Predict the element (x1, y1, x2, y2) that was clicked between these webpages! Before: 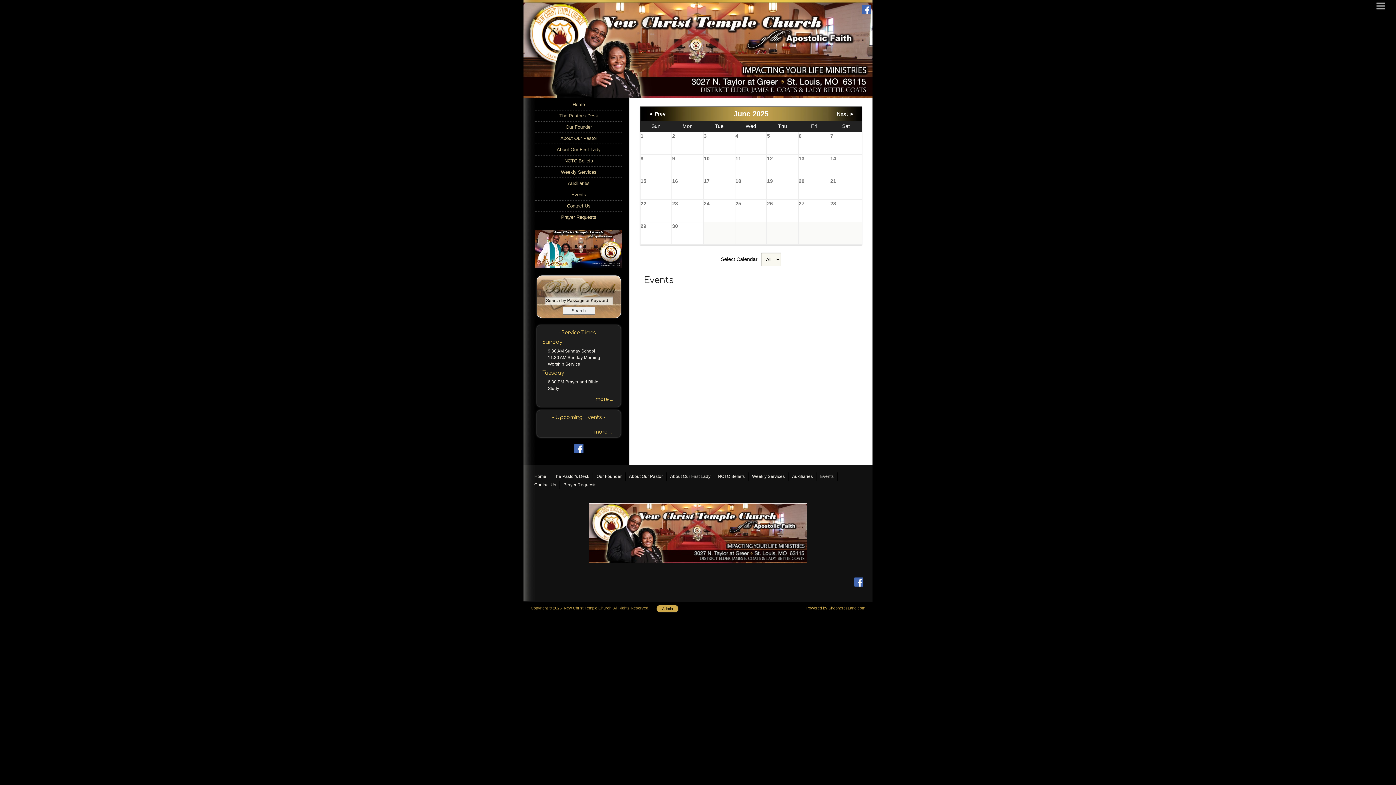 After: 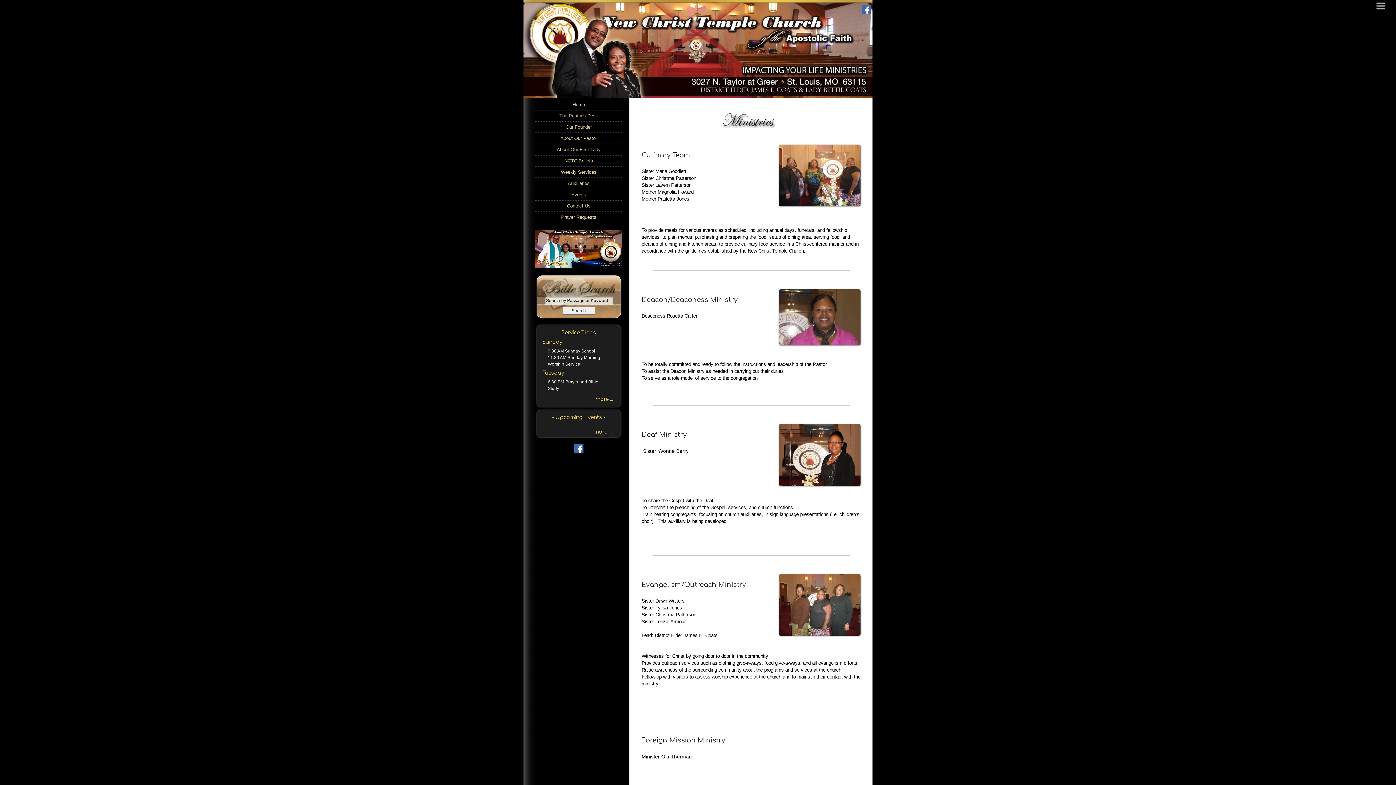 Action: label: Auxiliaries bbox: (535, 177, 622, 189)